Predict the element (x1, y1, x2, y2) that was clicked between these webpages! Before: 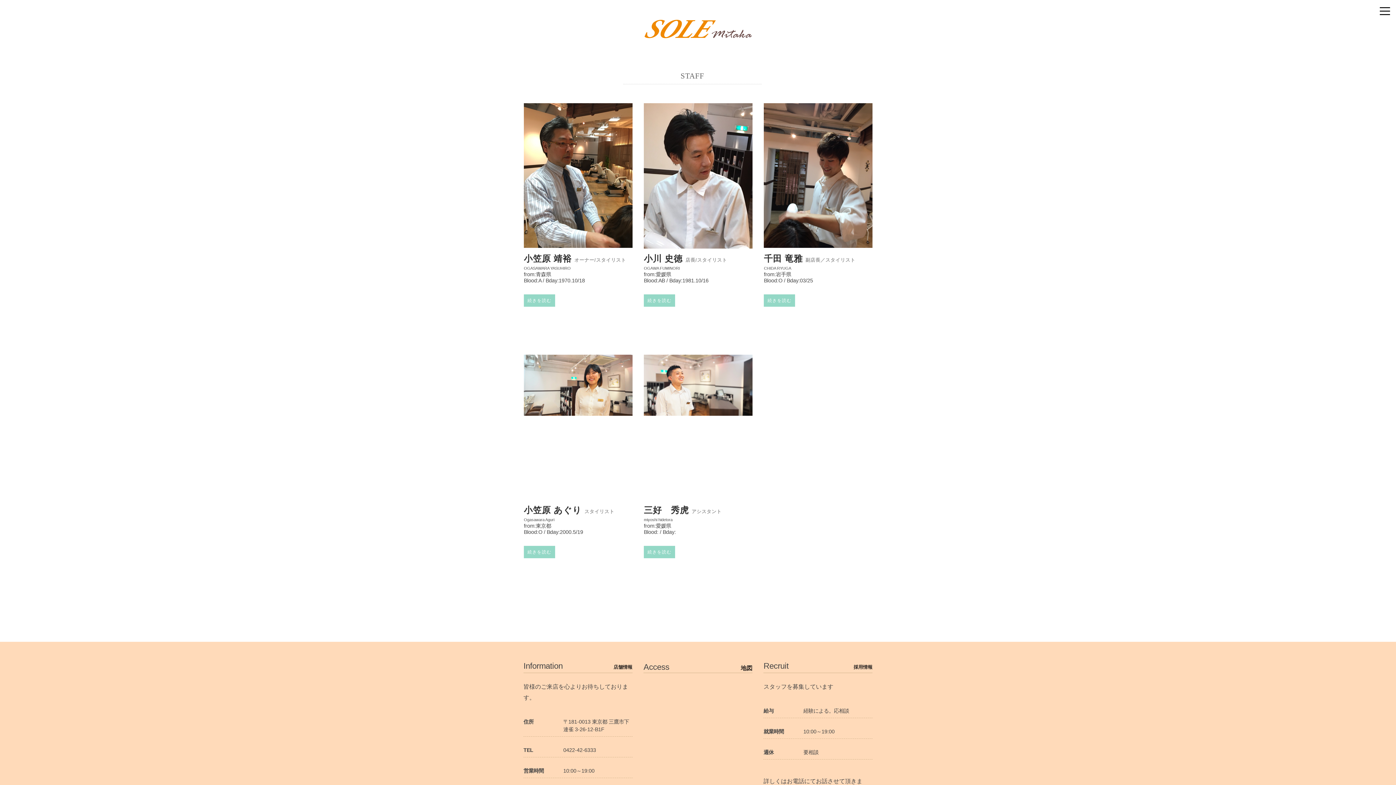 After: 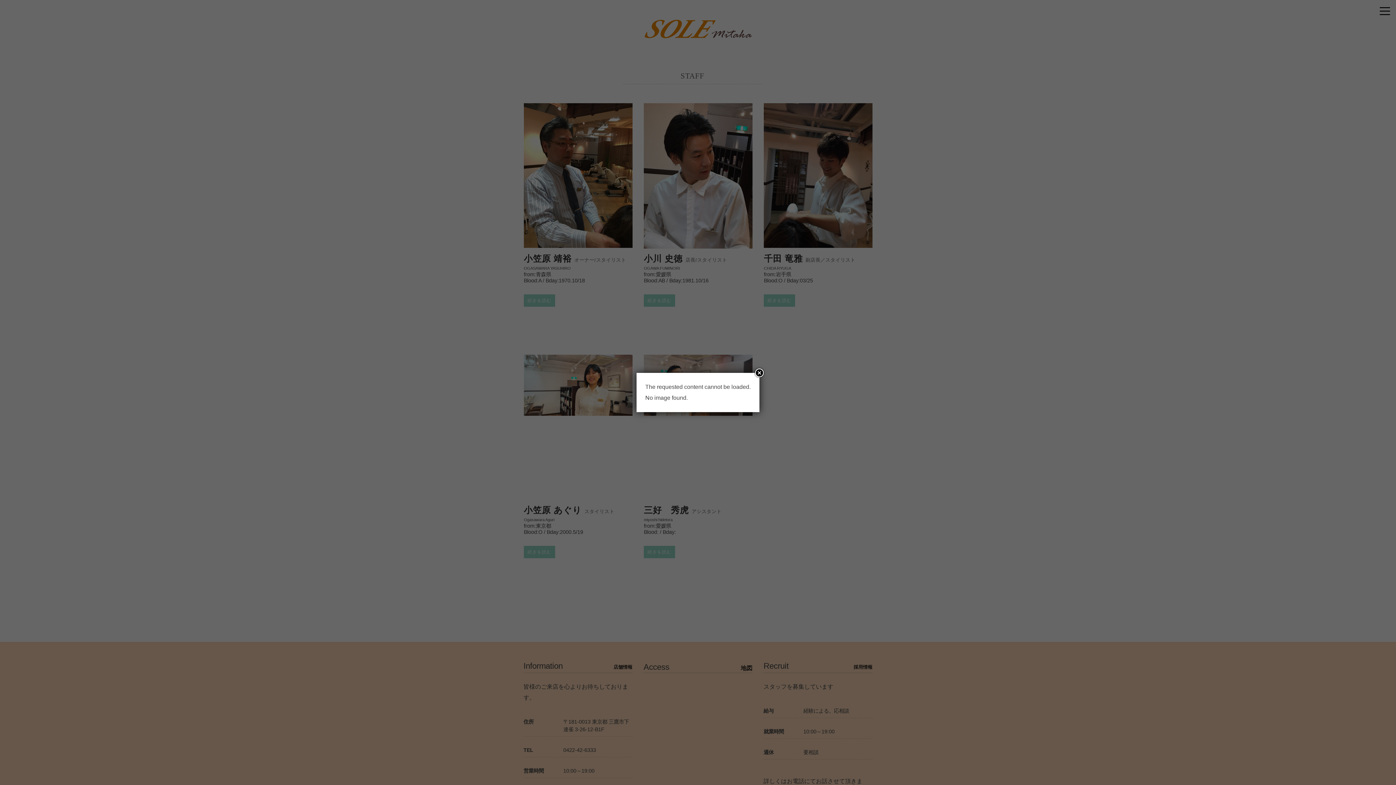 Action: label: 続きを読む bbox: (644, 294, 675, 306)